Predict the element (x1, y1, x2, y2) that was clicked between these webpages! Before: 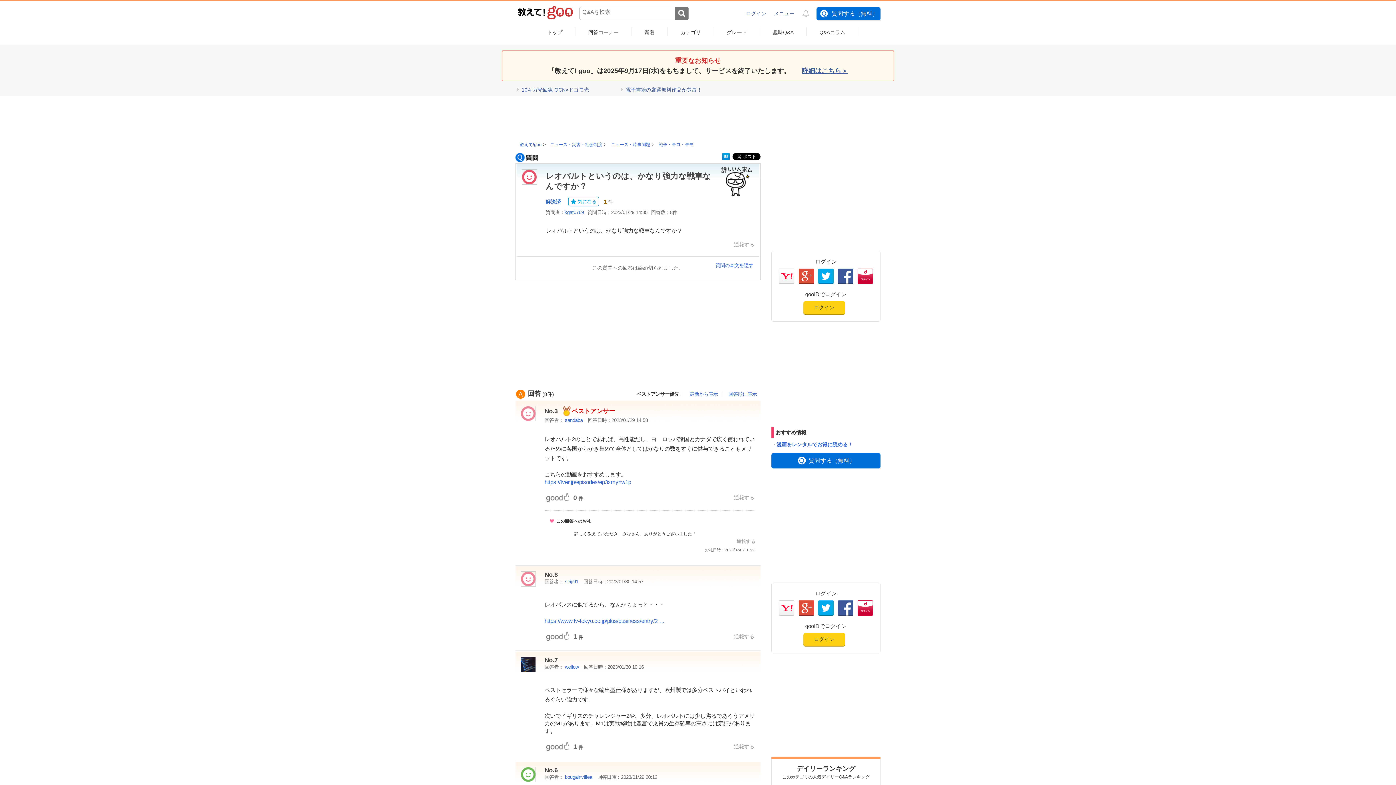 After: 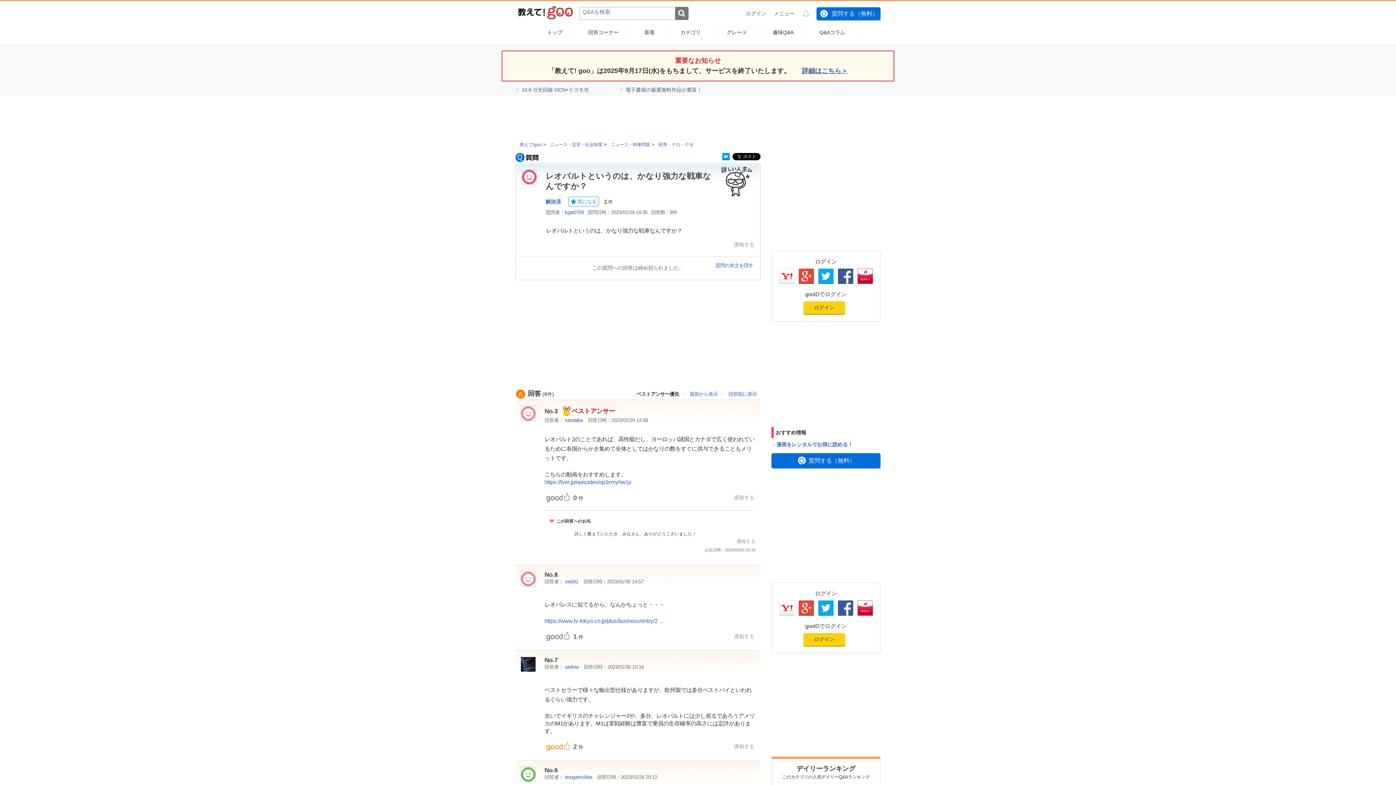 Action: bbox: (546, 747, 569, 751)